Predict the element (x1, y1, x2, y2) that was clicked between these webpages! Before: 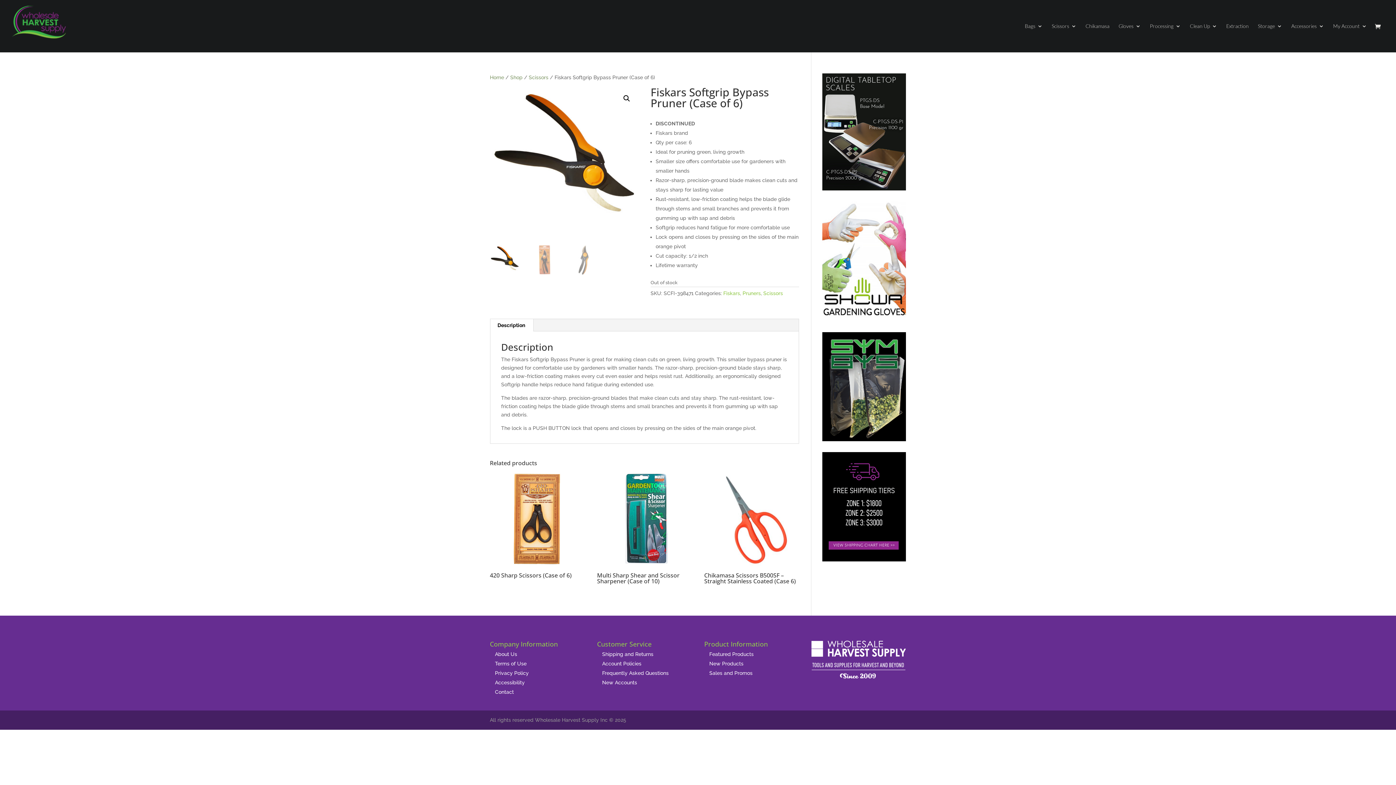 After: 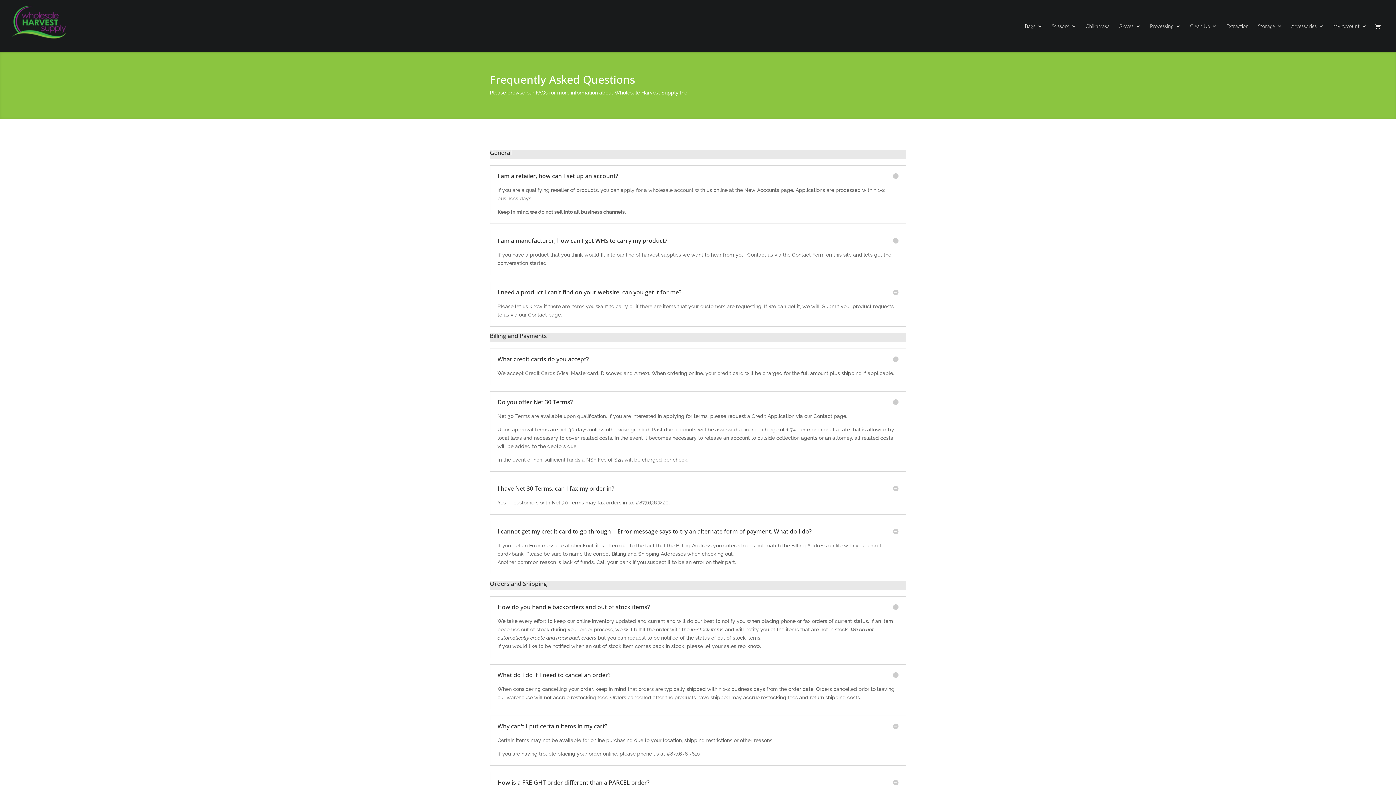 Action: label: Frequently Asked Questions bbox: (602, 670, 668, 676)